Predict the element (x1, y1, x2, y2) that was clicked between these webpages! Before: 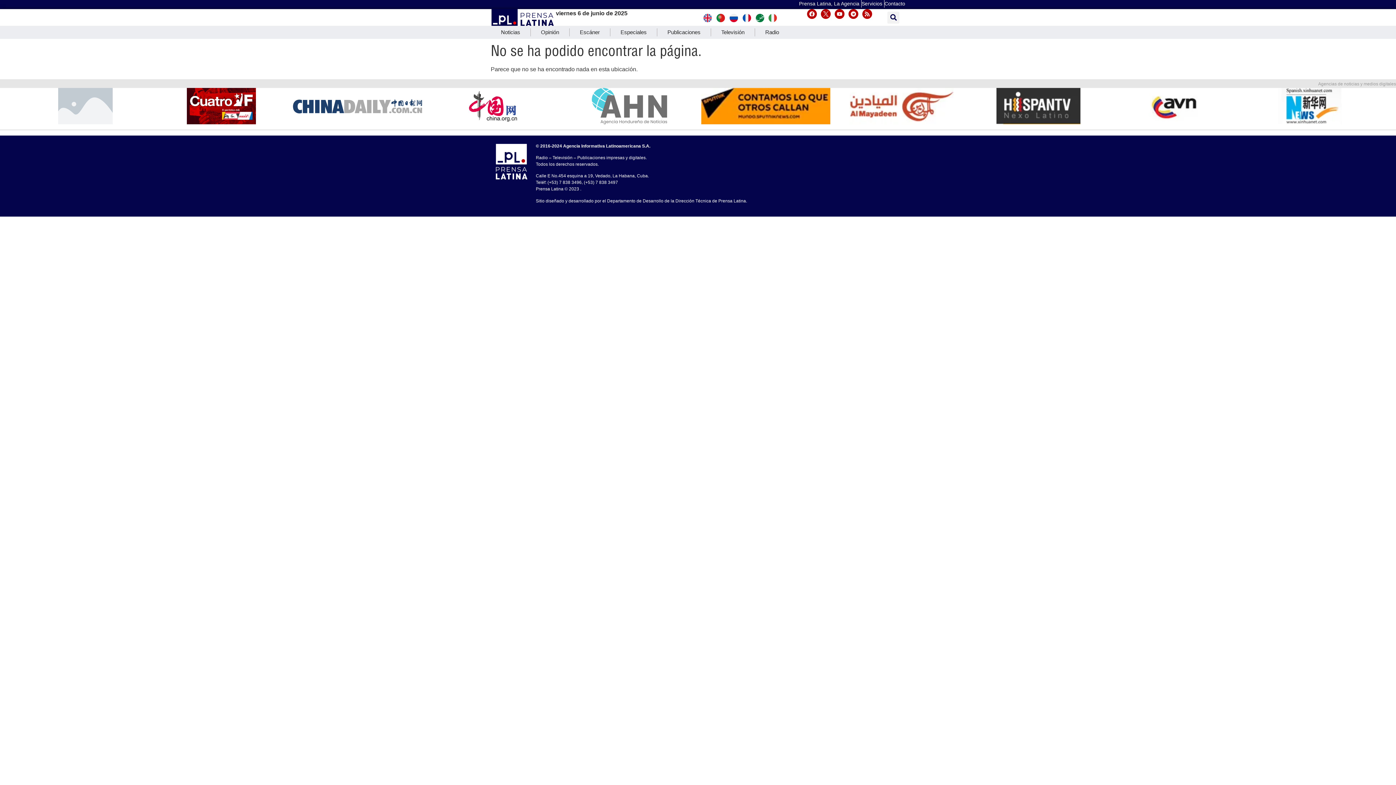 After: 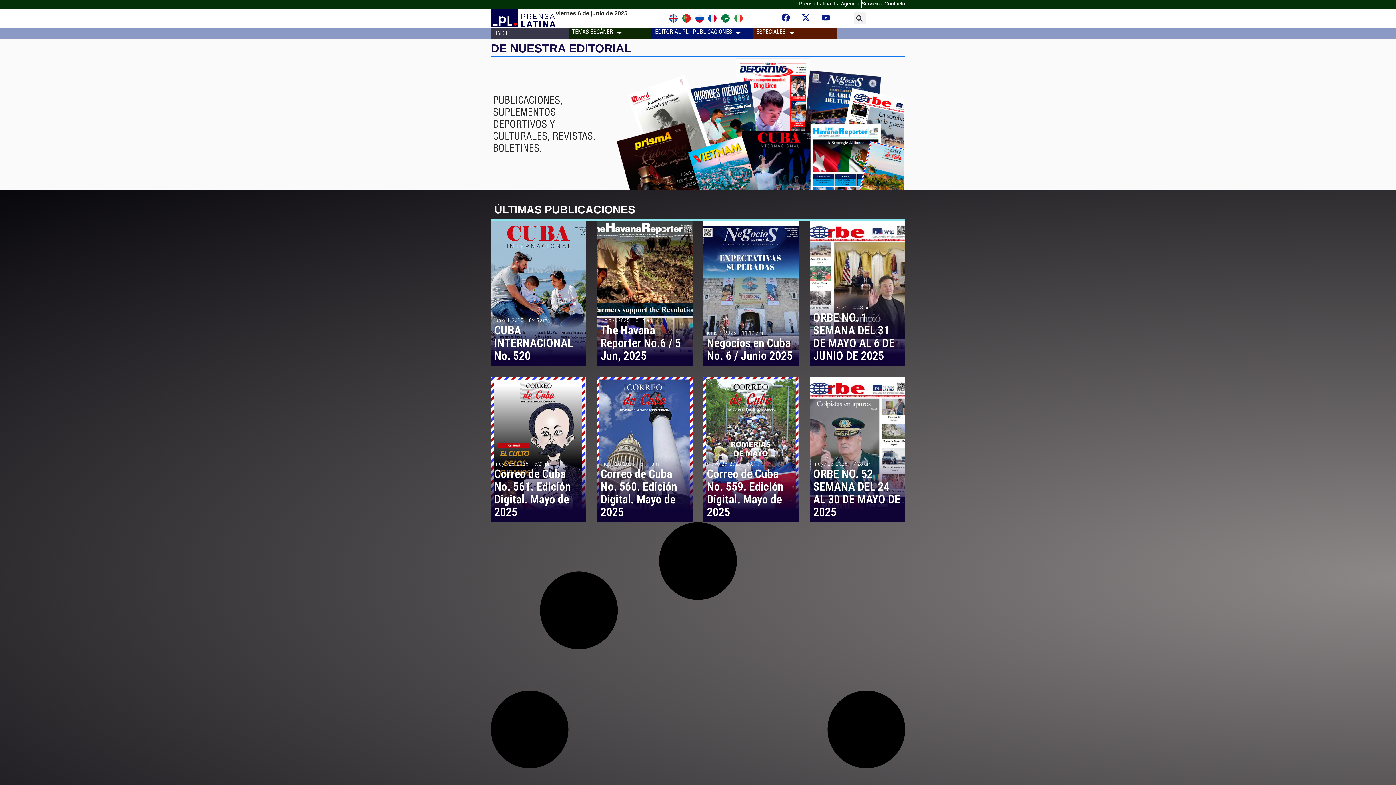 Action: bbox: (657, 25, 710, 38) label: Publicaciones